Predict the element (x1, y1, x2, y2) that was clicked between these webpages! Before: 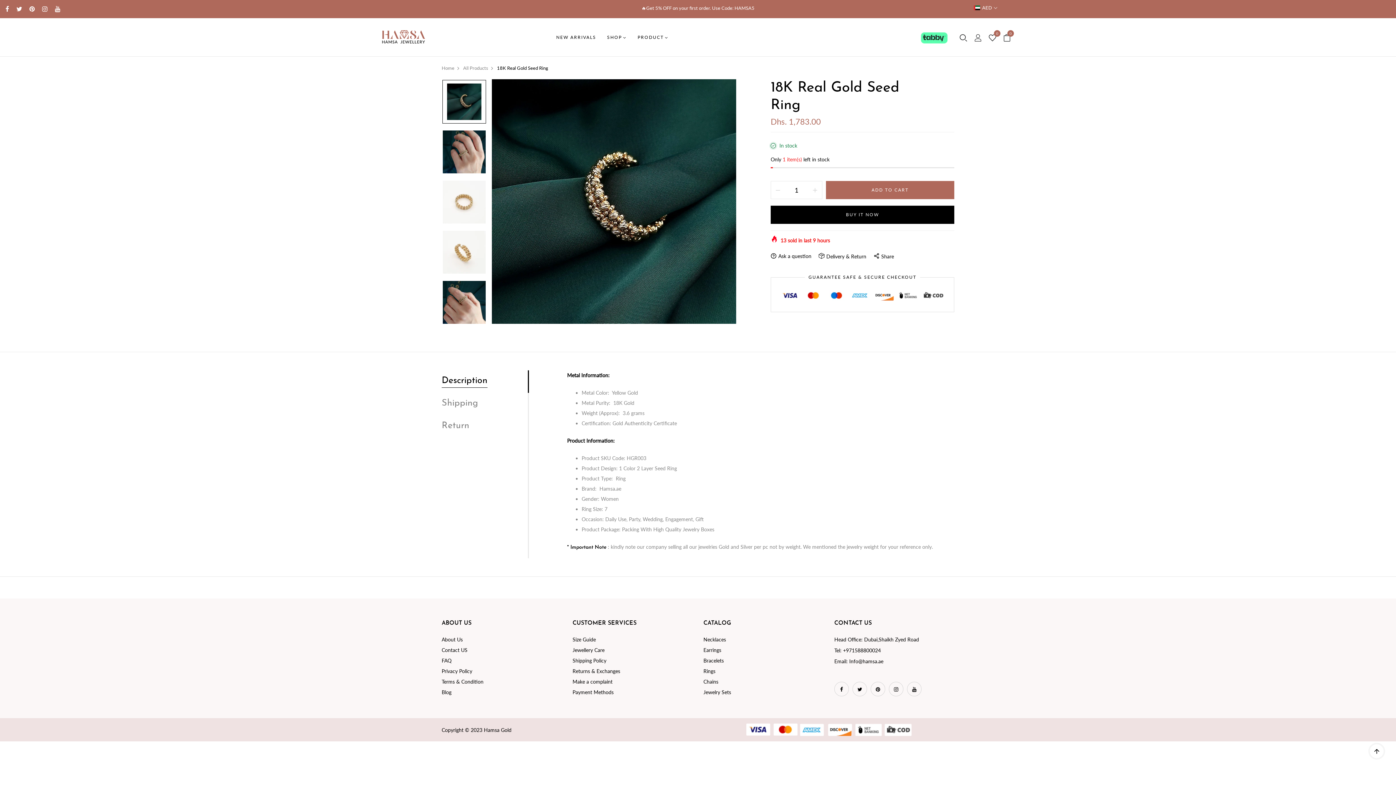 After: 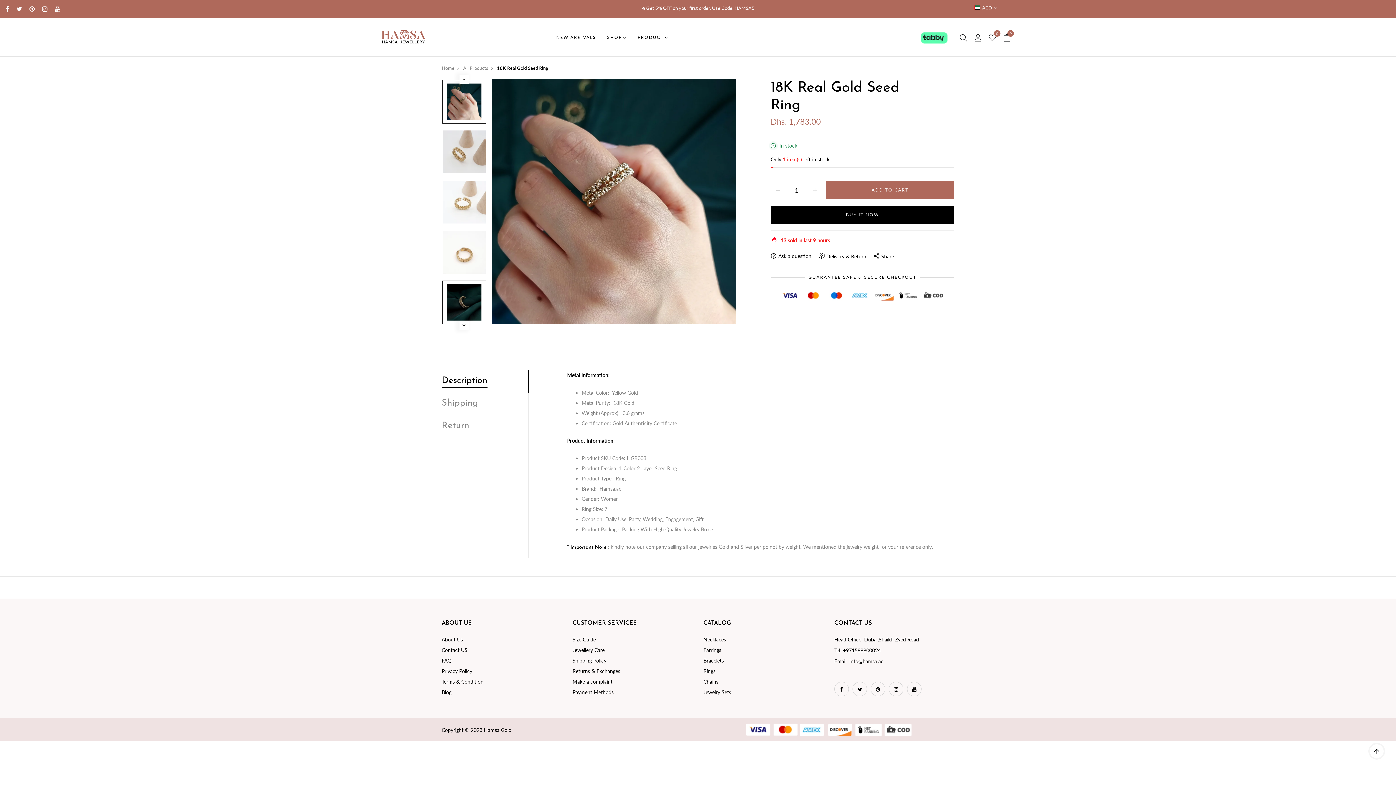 Action: bbox: (442, 281, 485, 324)